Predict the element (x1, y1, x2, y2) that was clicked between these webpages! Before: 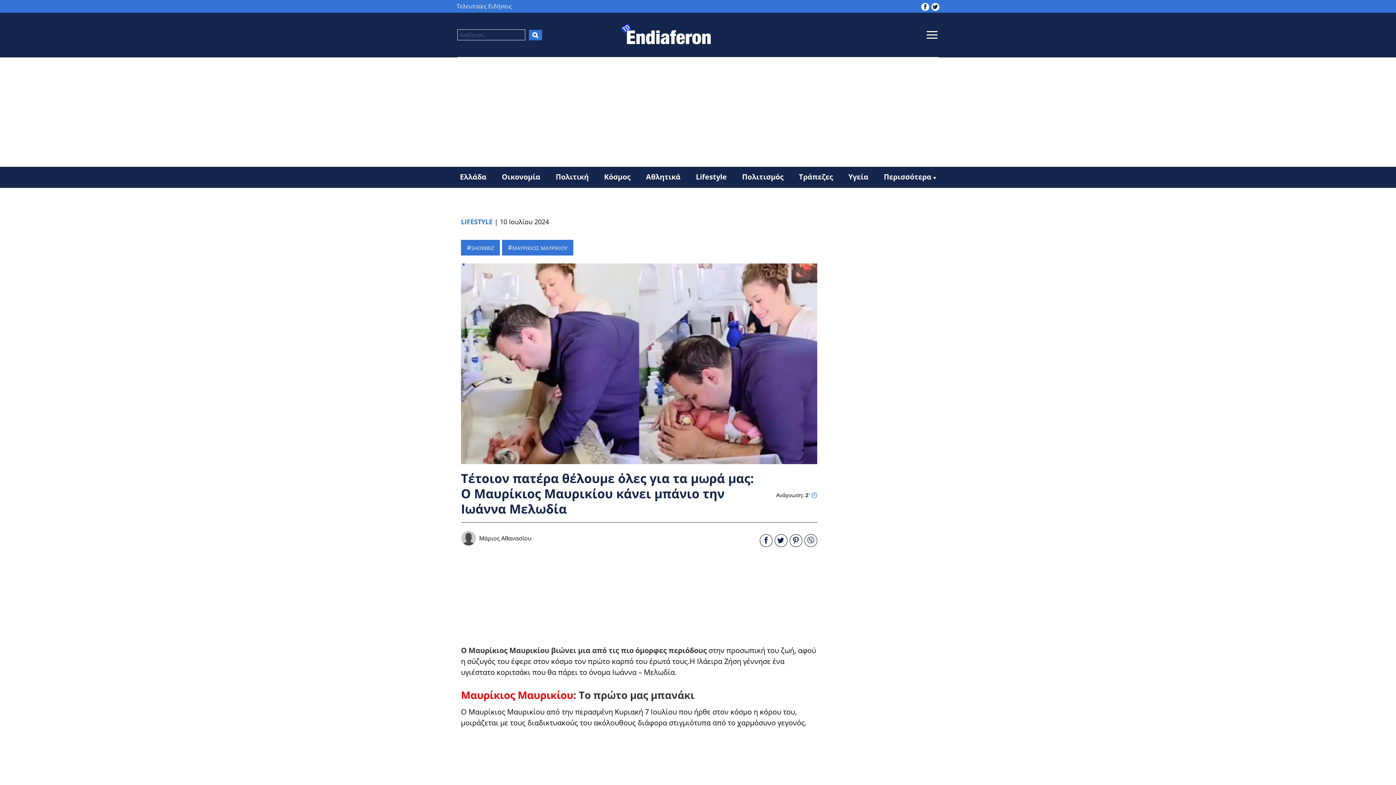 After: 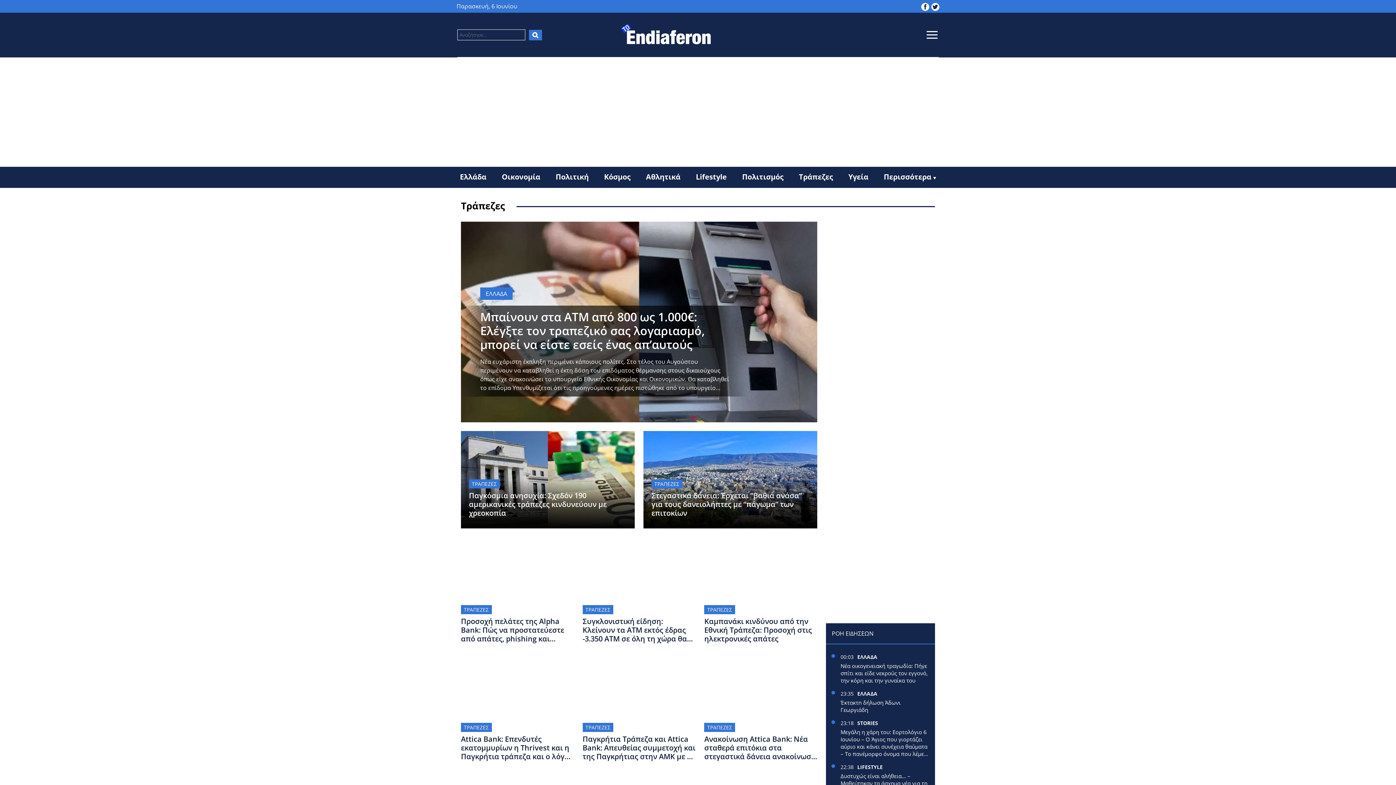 Action: bbox: (799, 172, 833, 181) label: Τράπεζες